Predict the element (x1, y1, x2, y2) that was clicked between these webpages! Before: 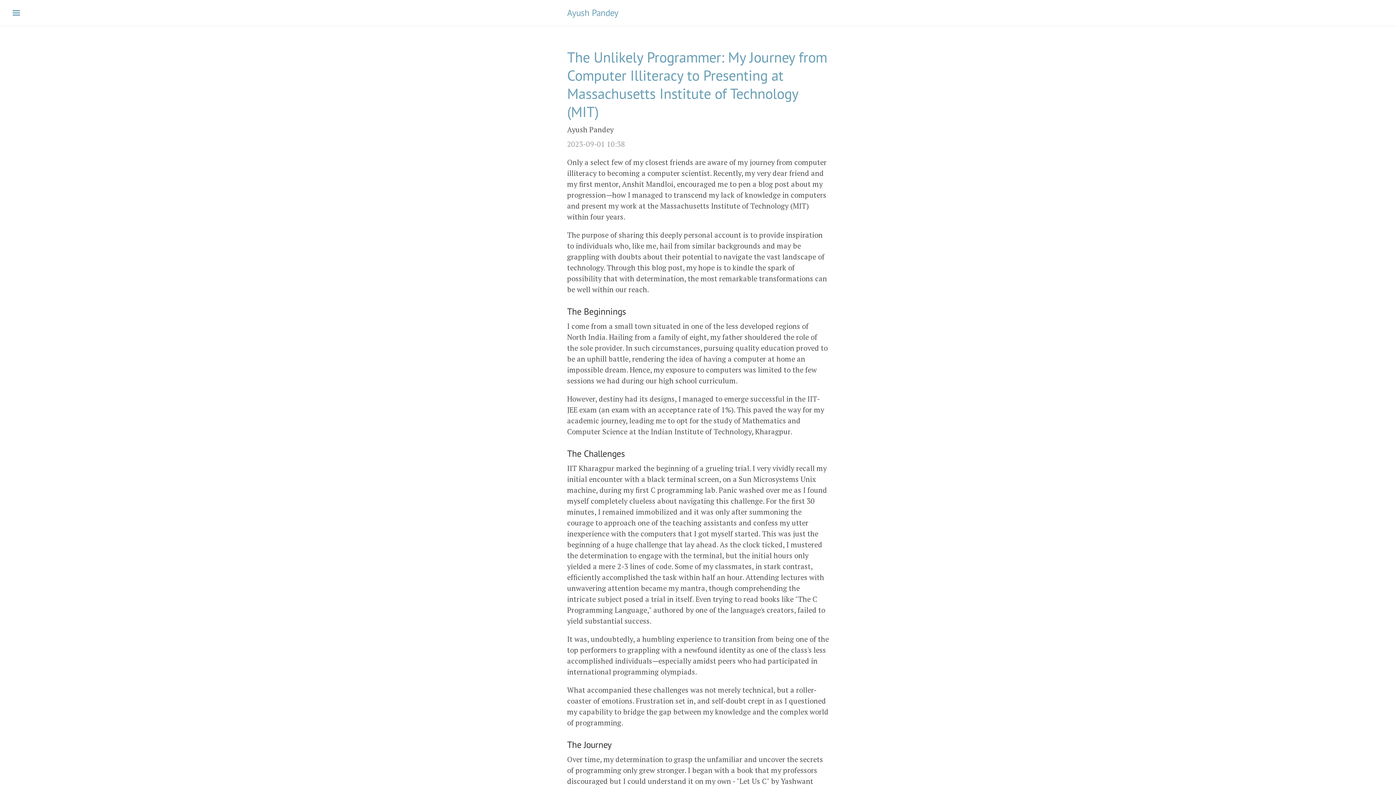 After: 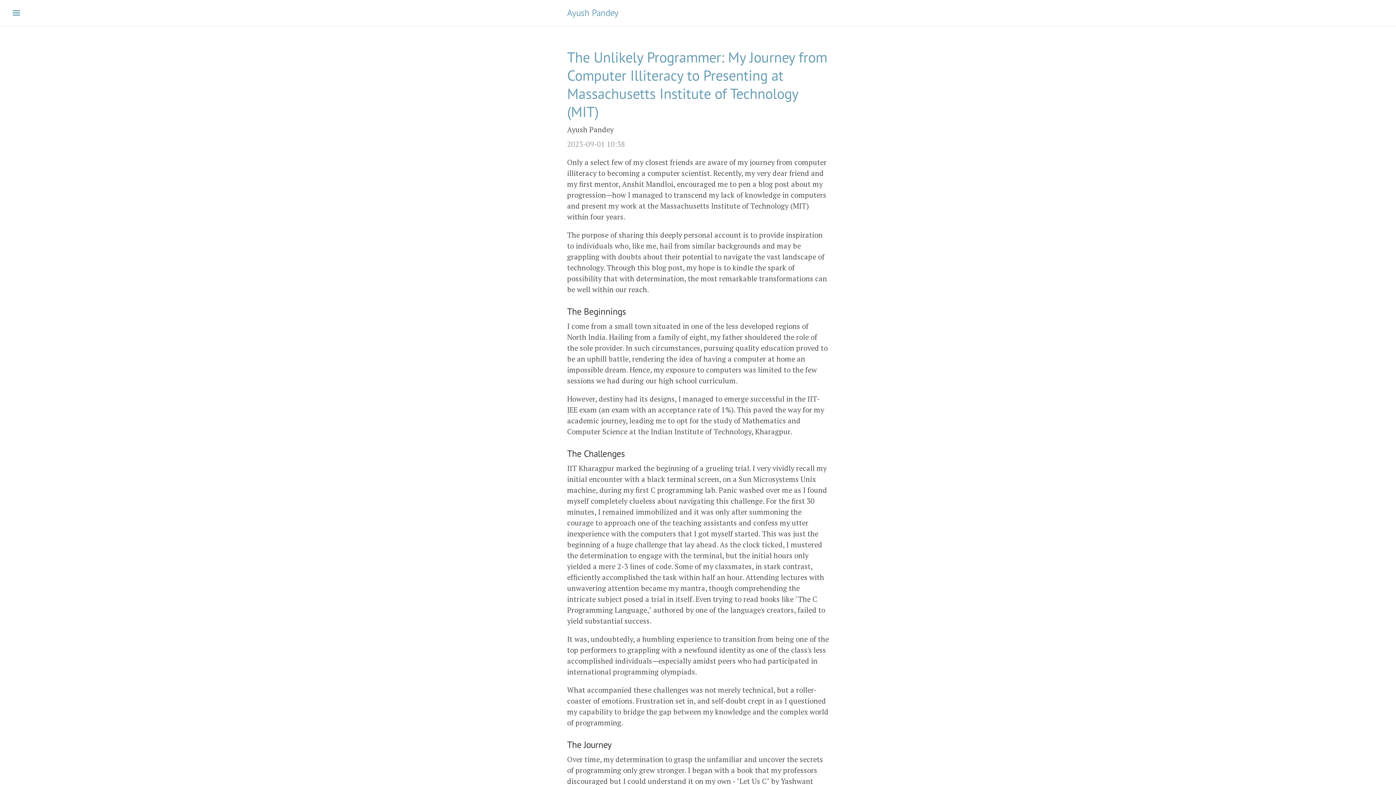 Action: label: The Unlikely Programmer: My Journey from Computer Illiteracy to Presenting at Massachusetts Institute of Technology (MIT) bbox: (567, 47, 827, 121)